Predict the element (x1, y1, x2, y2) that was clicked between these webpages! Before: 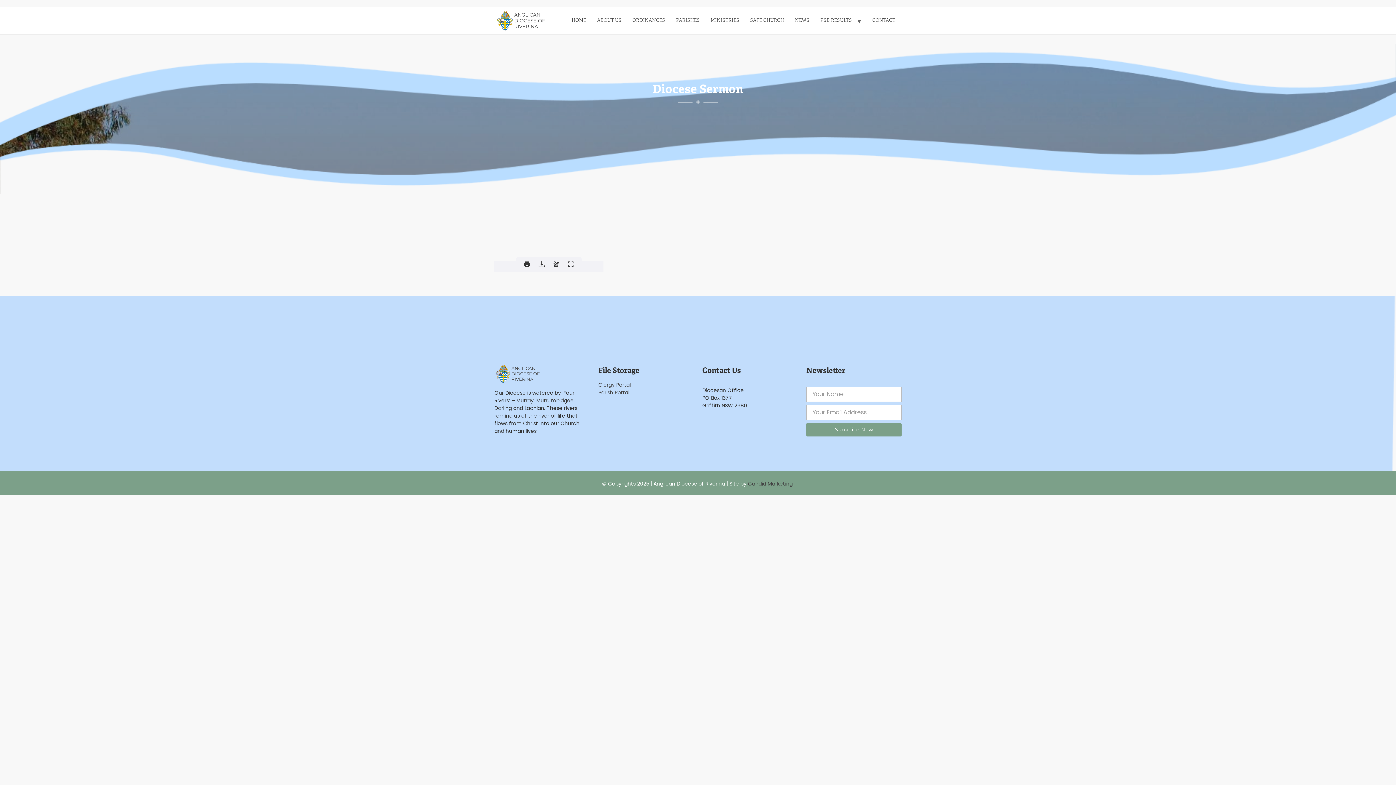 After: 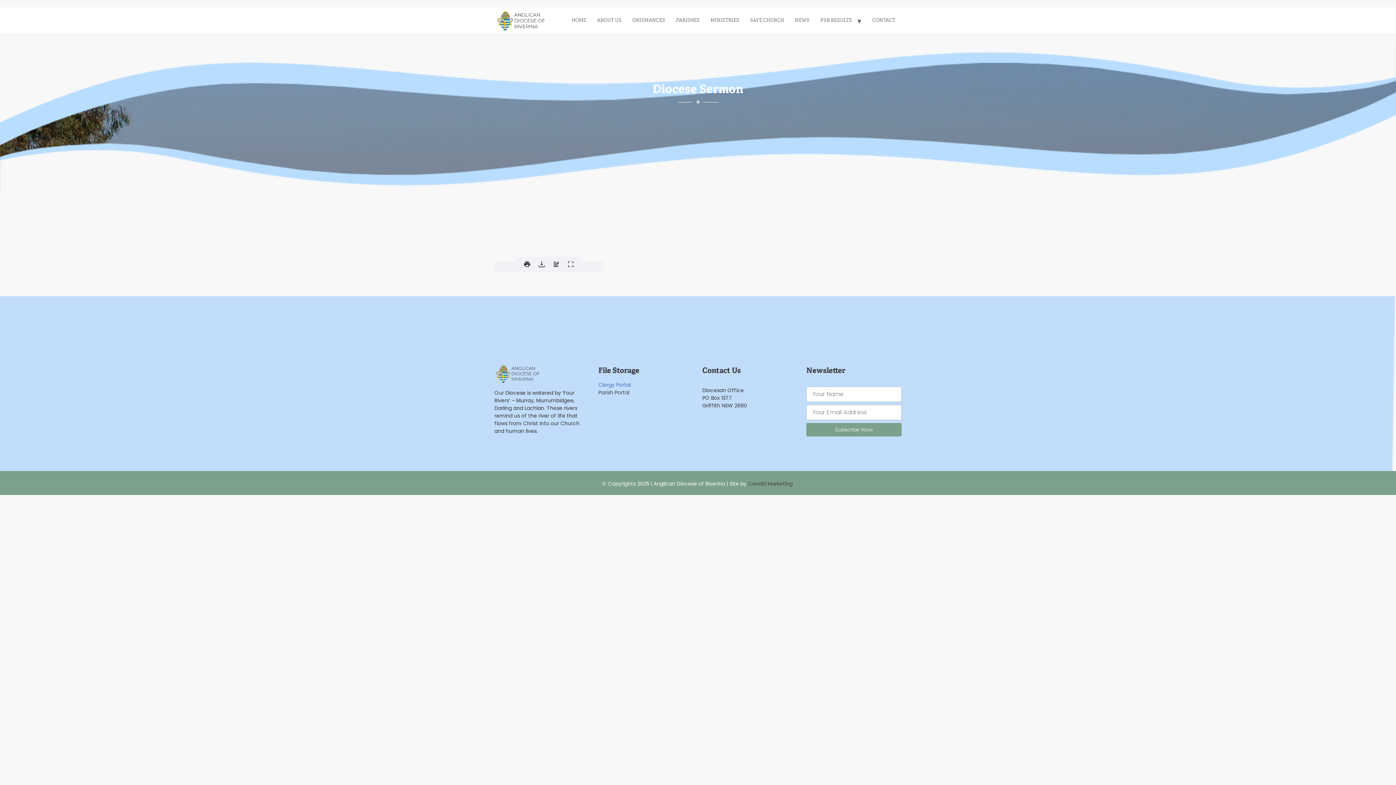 Action: bbox: (598, 381, 630, 388) label: Clergy Portal